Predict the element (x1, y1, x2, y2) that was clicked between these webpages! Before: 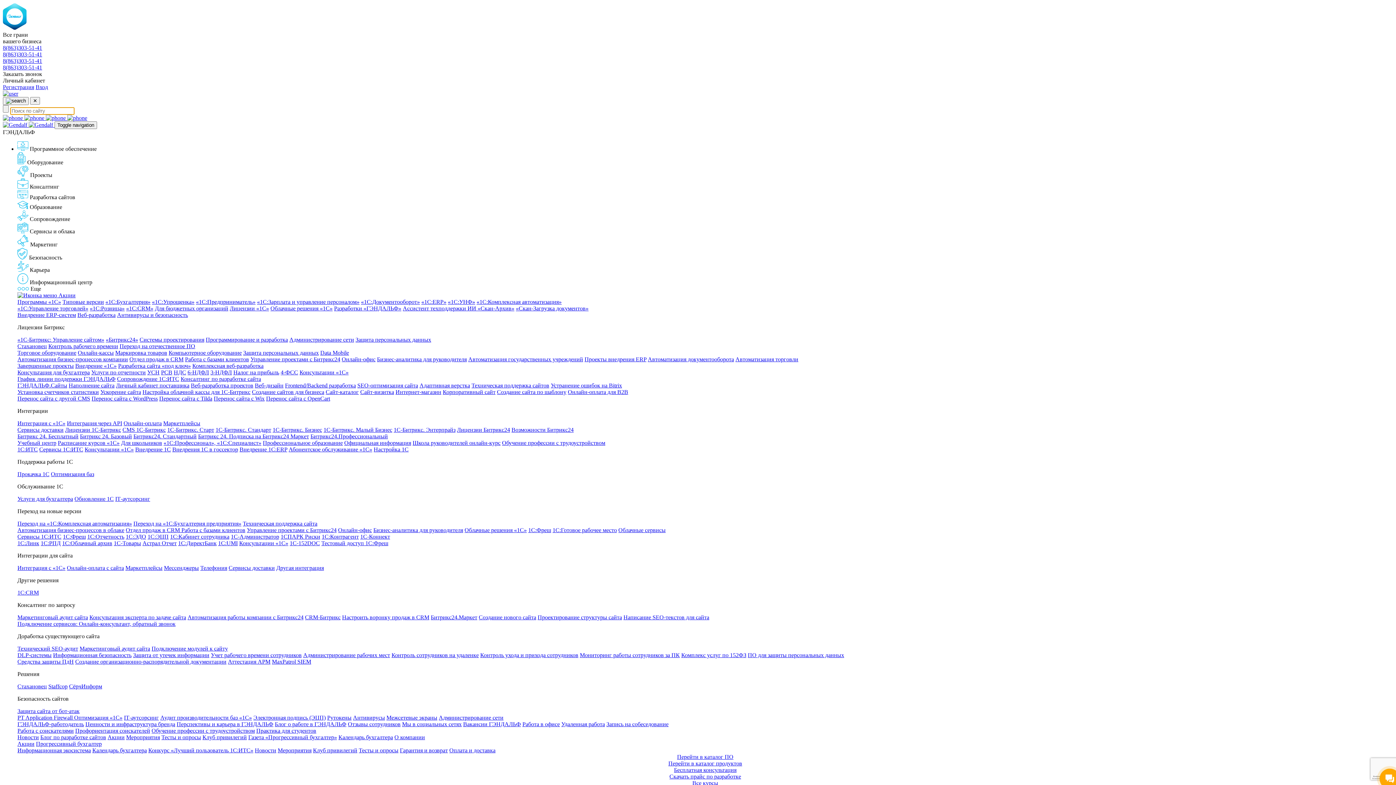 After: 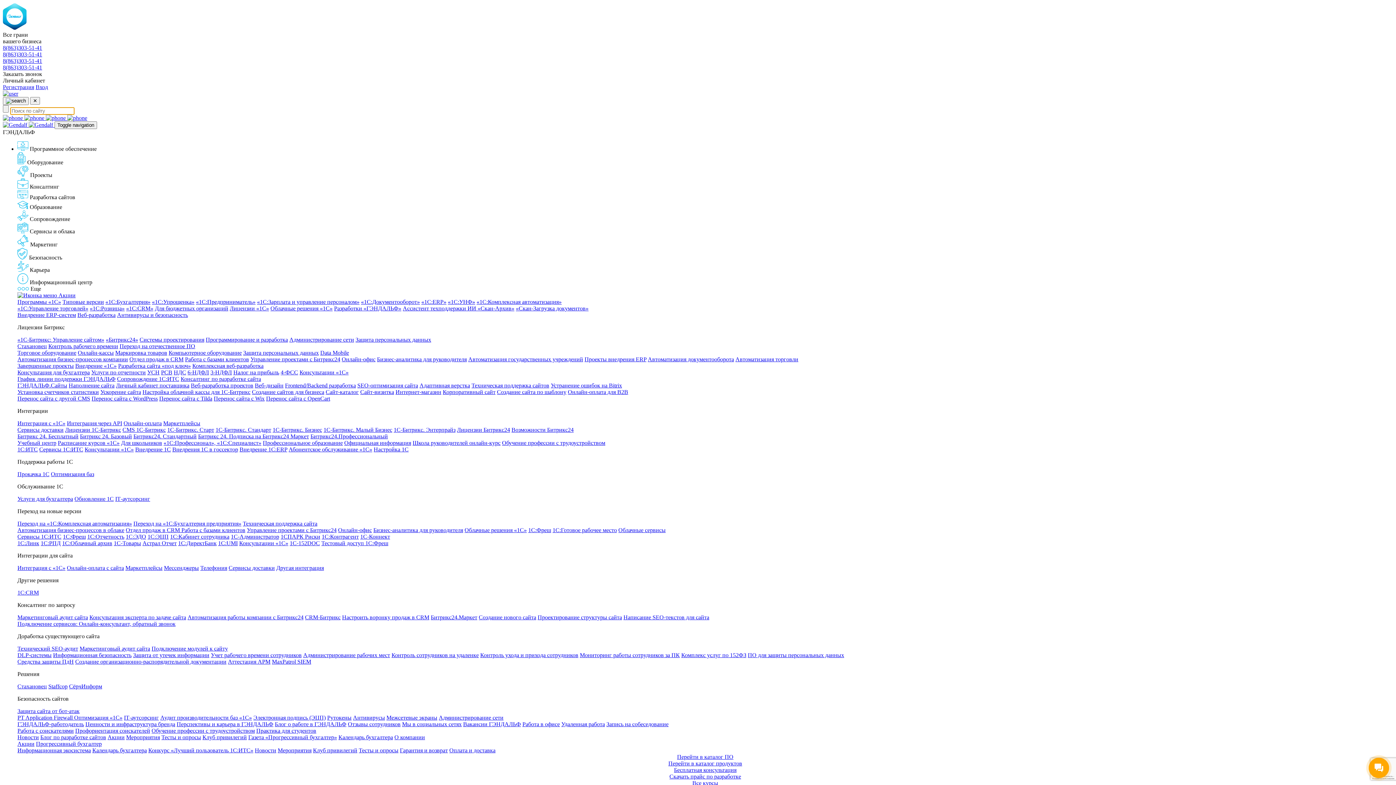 Action: label: «1С:УНФ» bbox: (448, 298, 475, 305)